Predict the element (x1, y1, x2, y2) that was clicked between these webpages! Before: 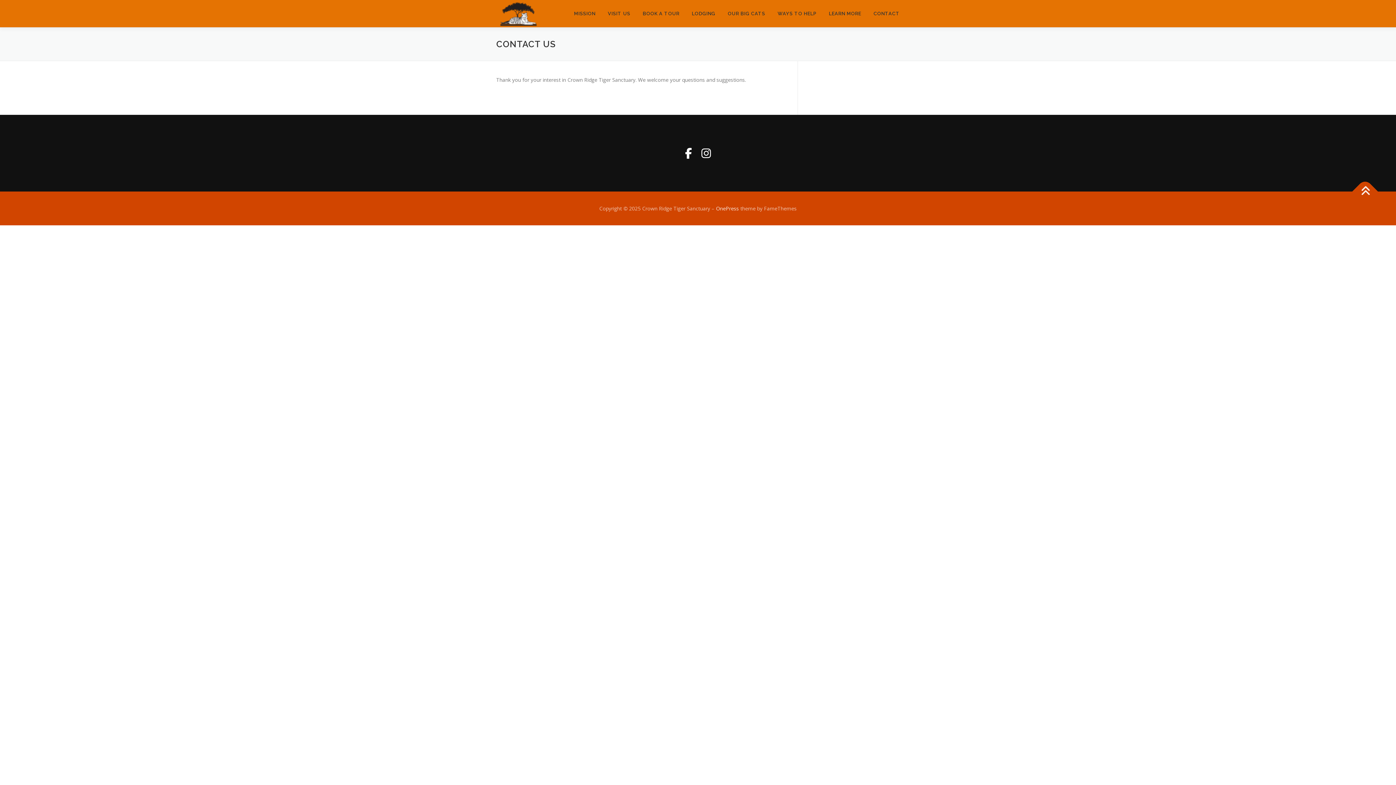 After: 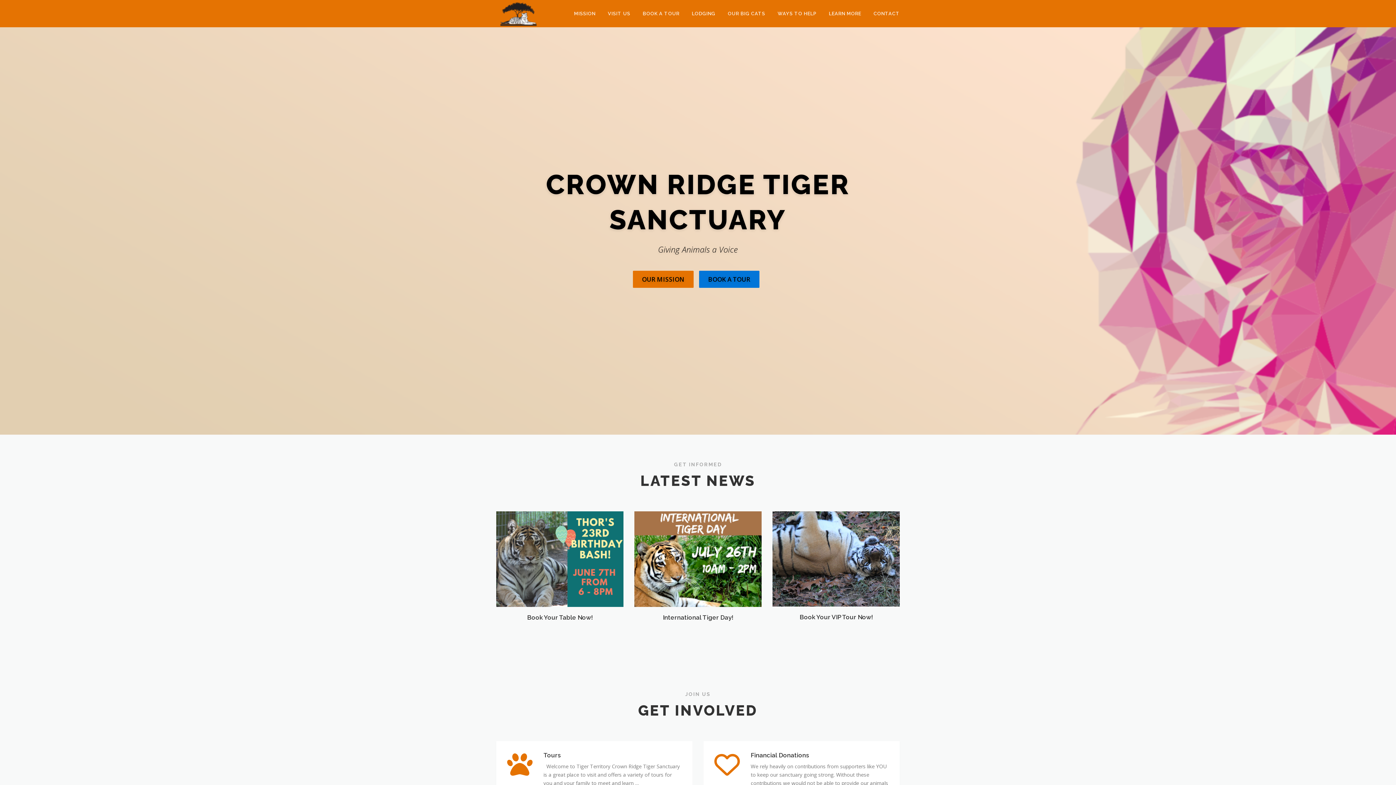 Action: bbox: (496, 10, 540, 17)